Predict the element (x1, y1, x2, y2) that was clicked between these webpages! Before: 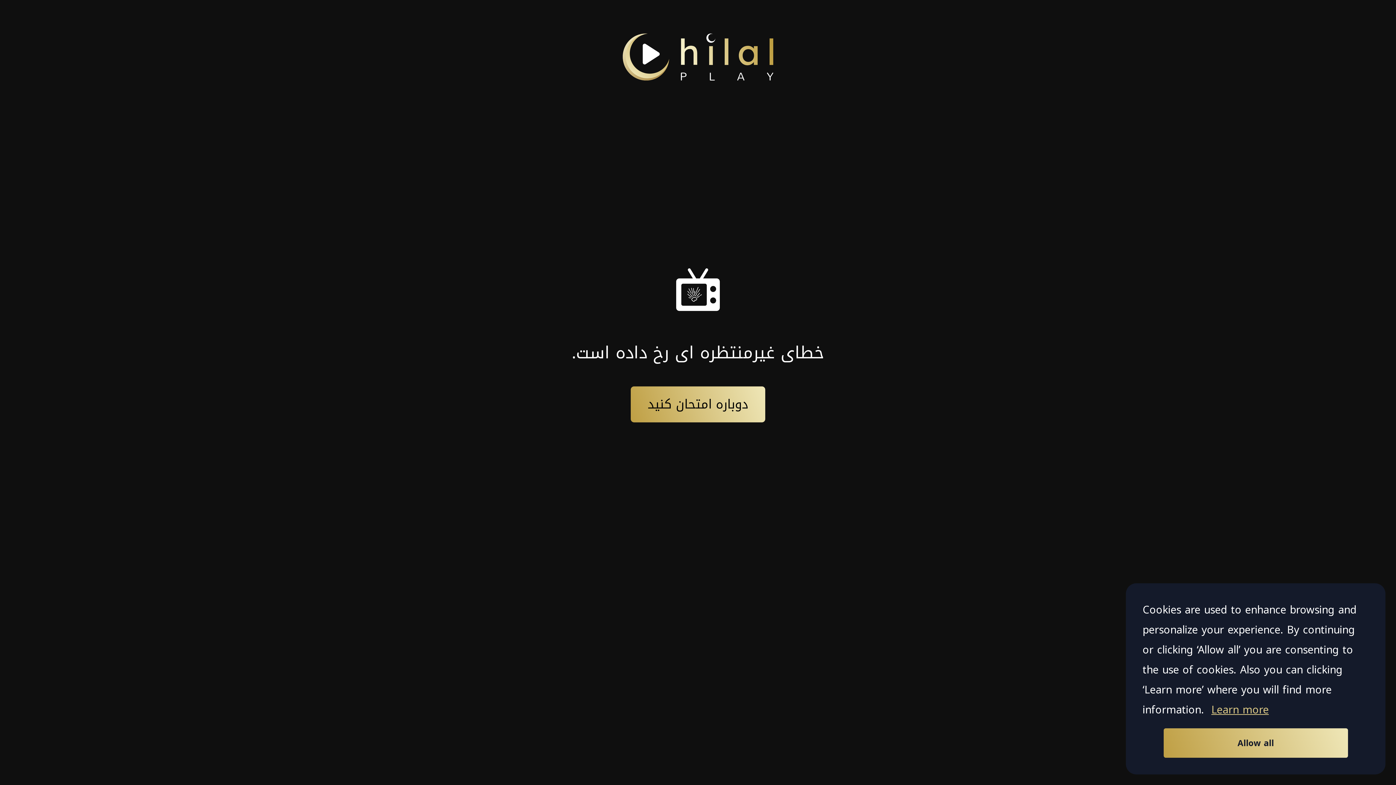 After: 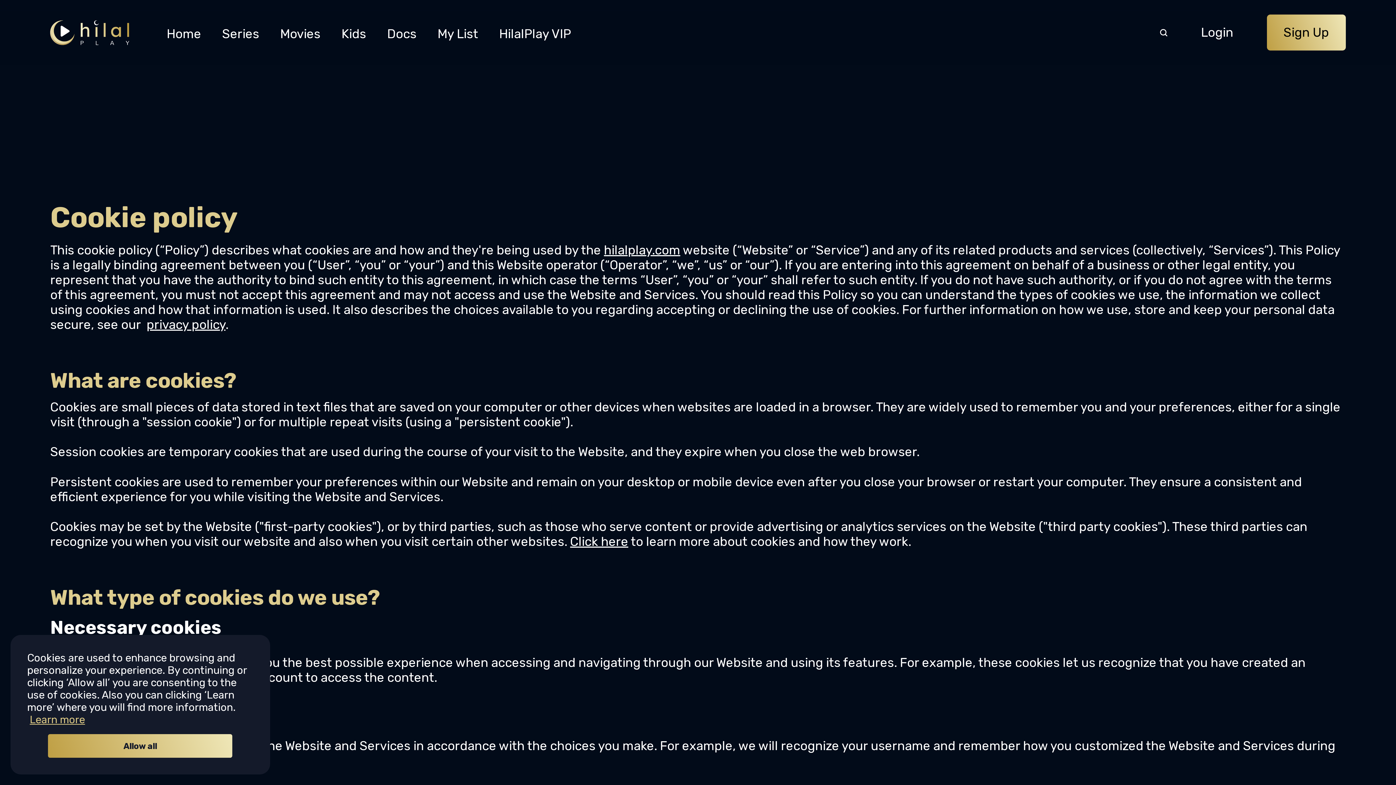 Action: bbox: (1211, 700, 1269, 720) label: Learn more